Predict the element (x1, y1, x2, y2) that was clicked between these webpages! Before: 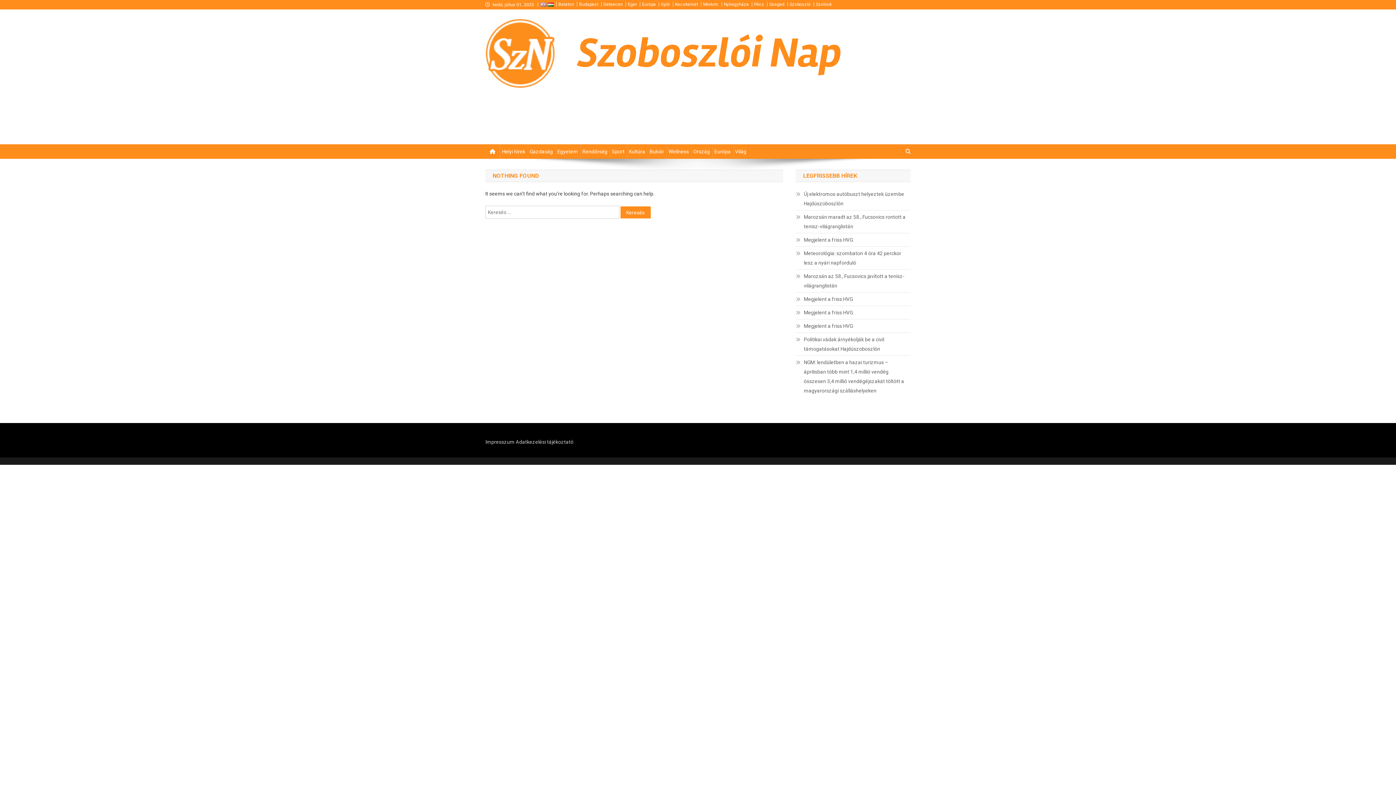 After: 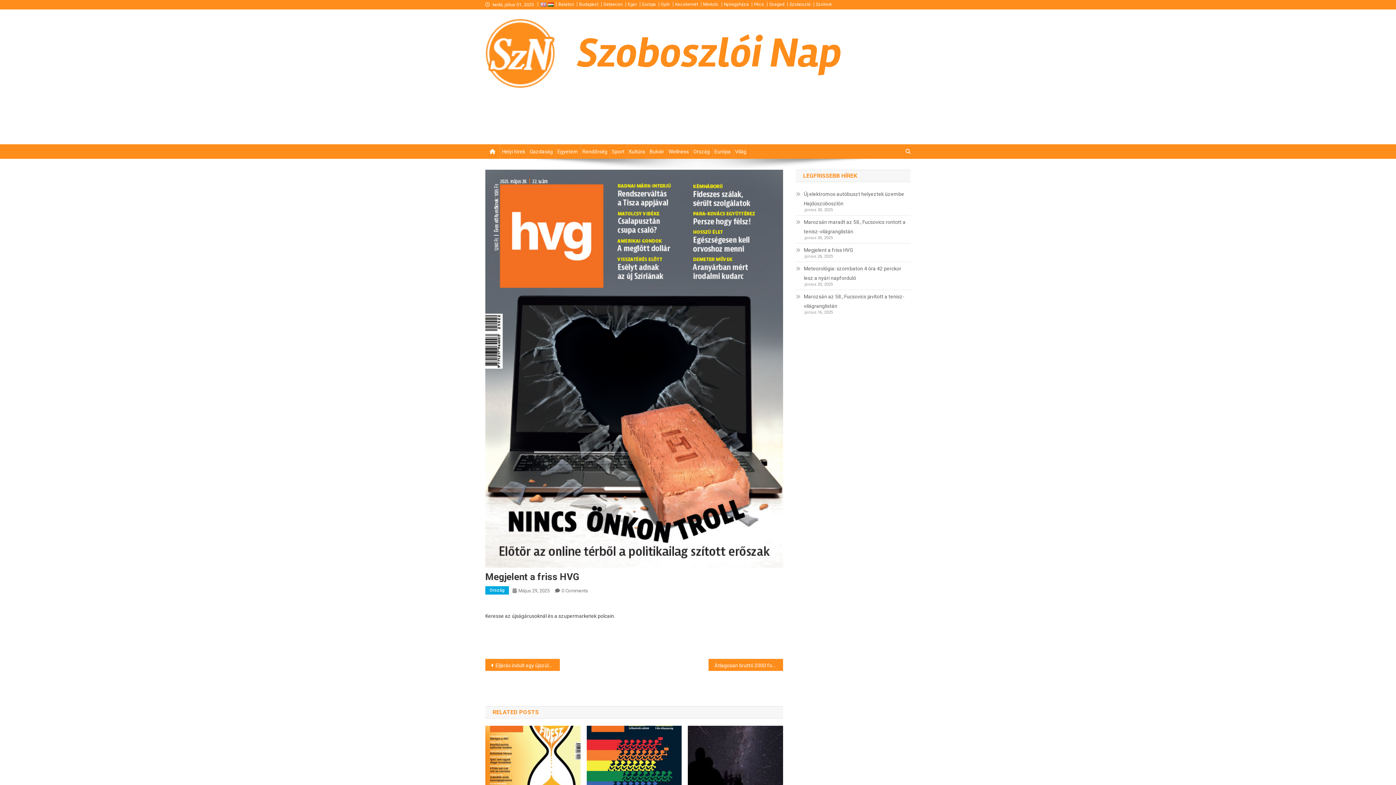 Action: bbox: (796, 321, 853, 330) label: Megjelent a friss HVG